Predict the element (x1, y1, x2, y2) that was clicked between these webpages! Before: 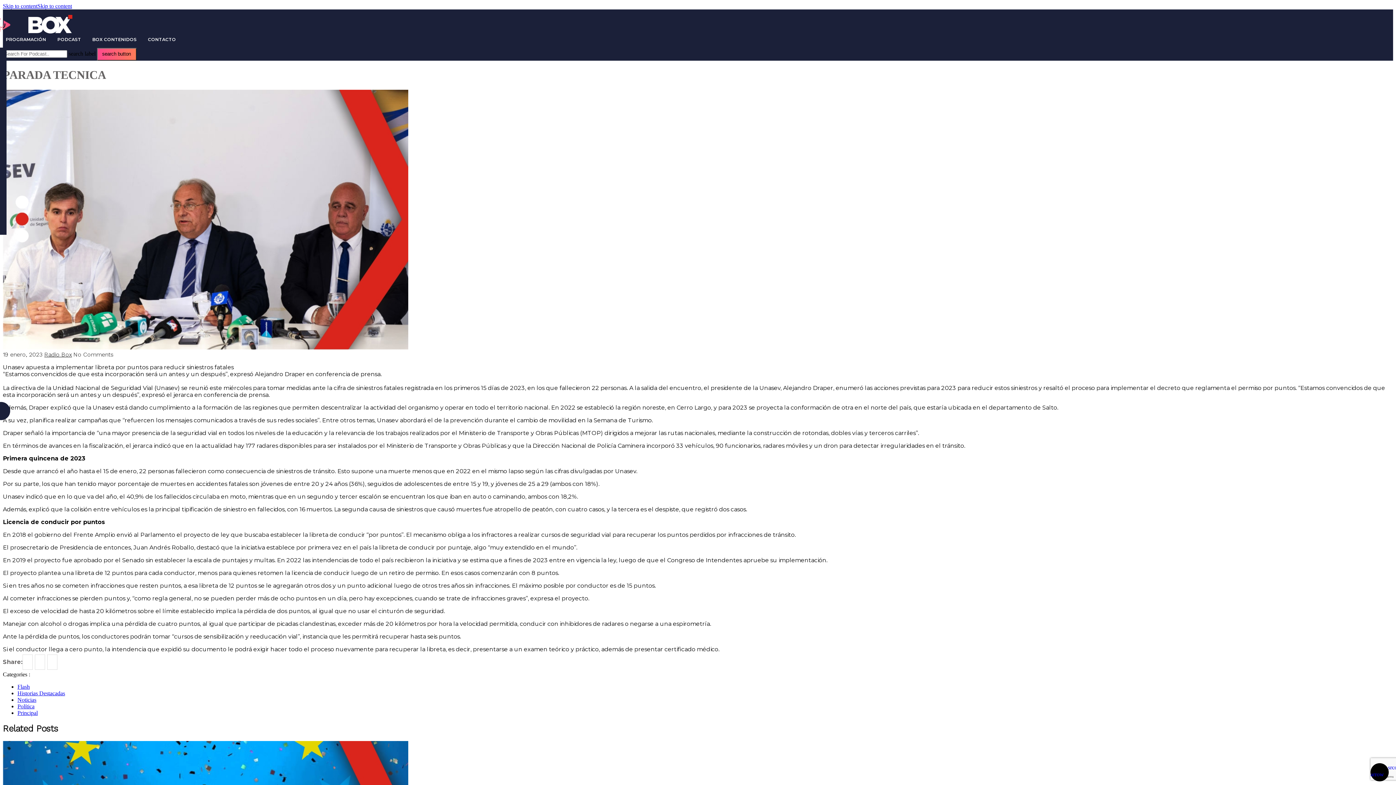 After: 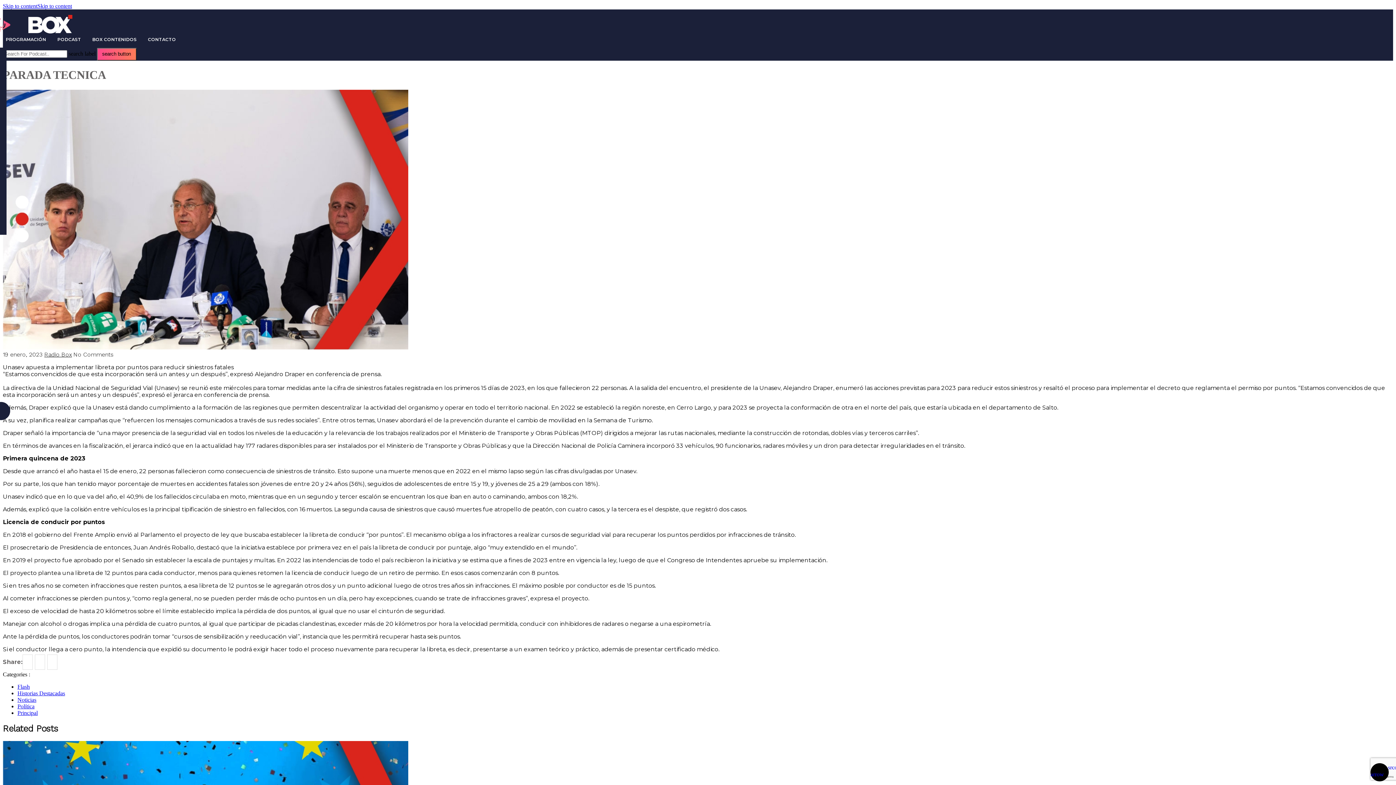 Action: label: Skip to contentSkip to content bbox: (2, 2, 72, 9)